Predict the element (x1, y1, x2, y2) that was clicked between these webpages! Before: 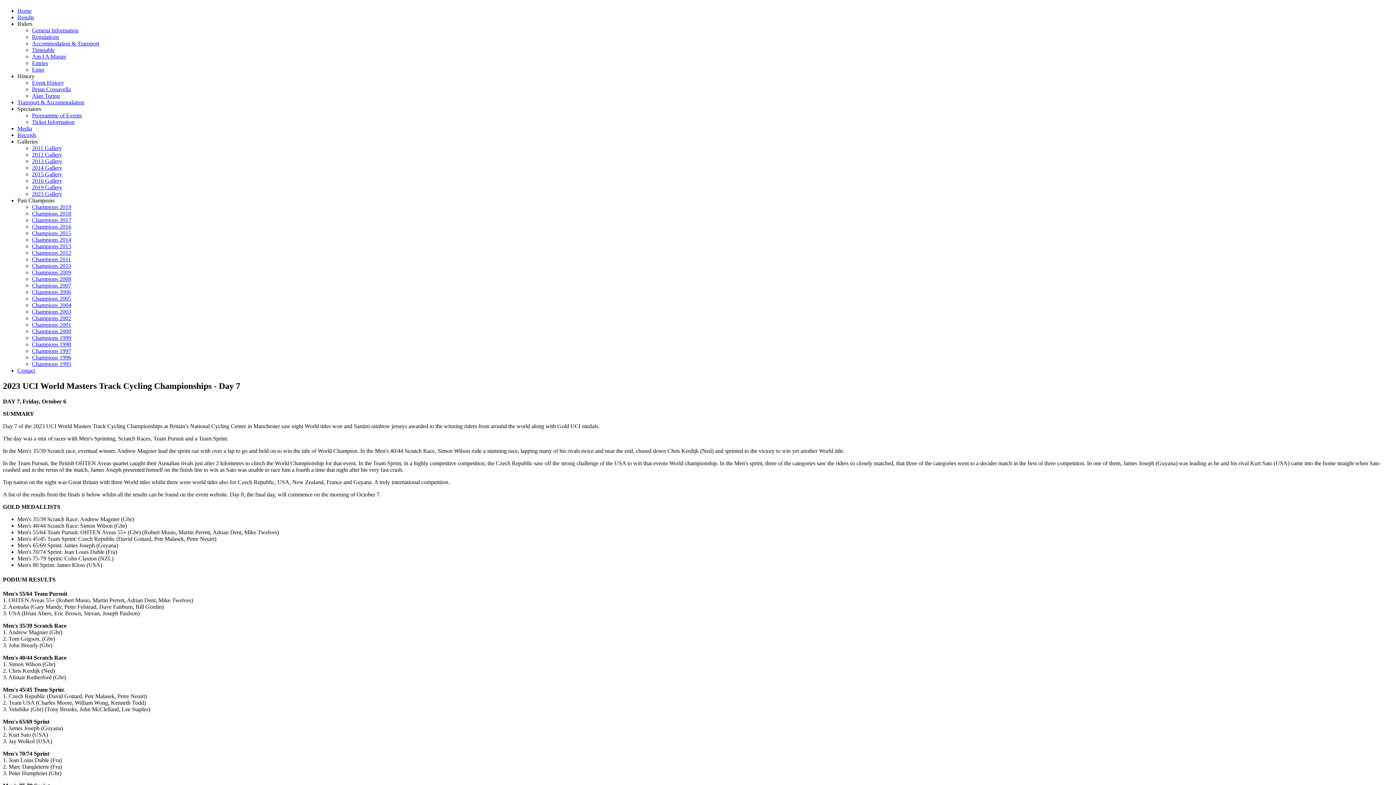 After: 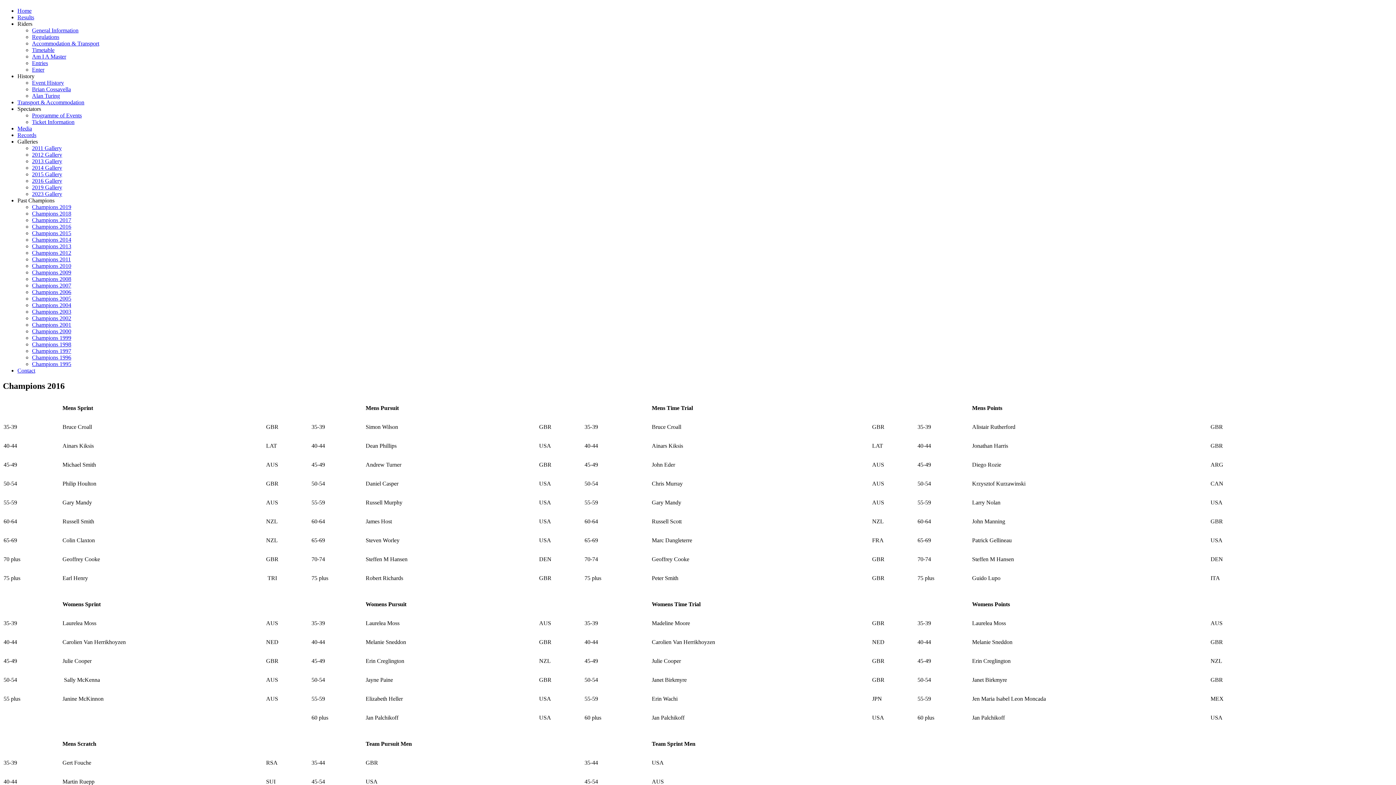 Action: label: Champions 2016 bbox: (32, 223, 71, 229)